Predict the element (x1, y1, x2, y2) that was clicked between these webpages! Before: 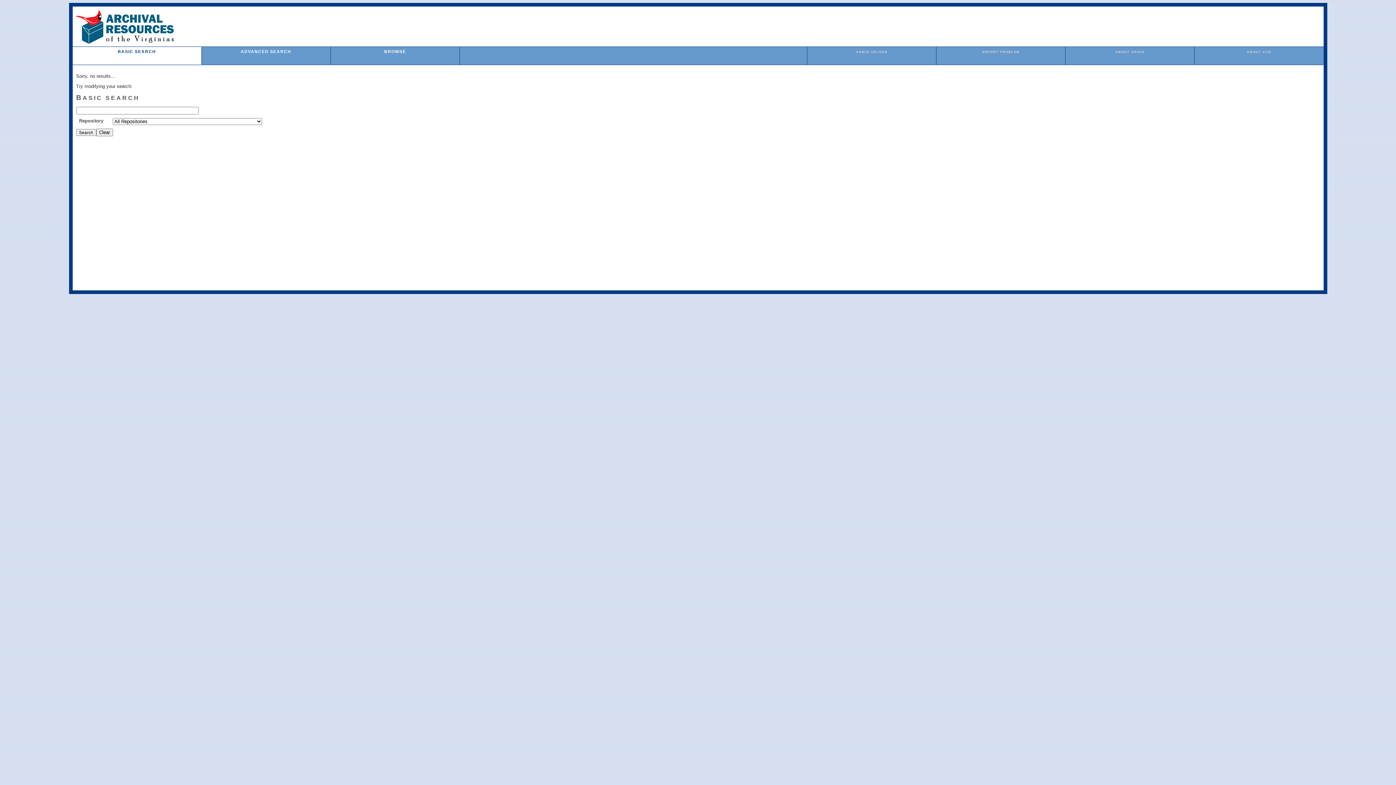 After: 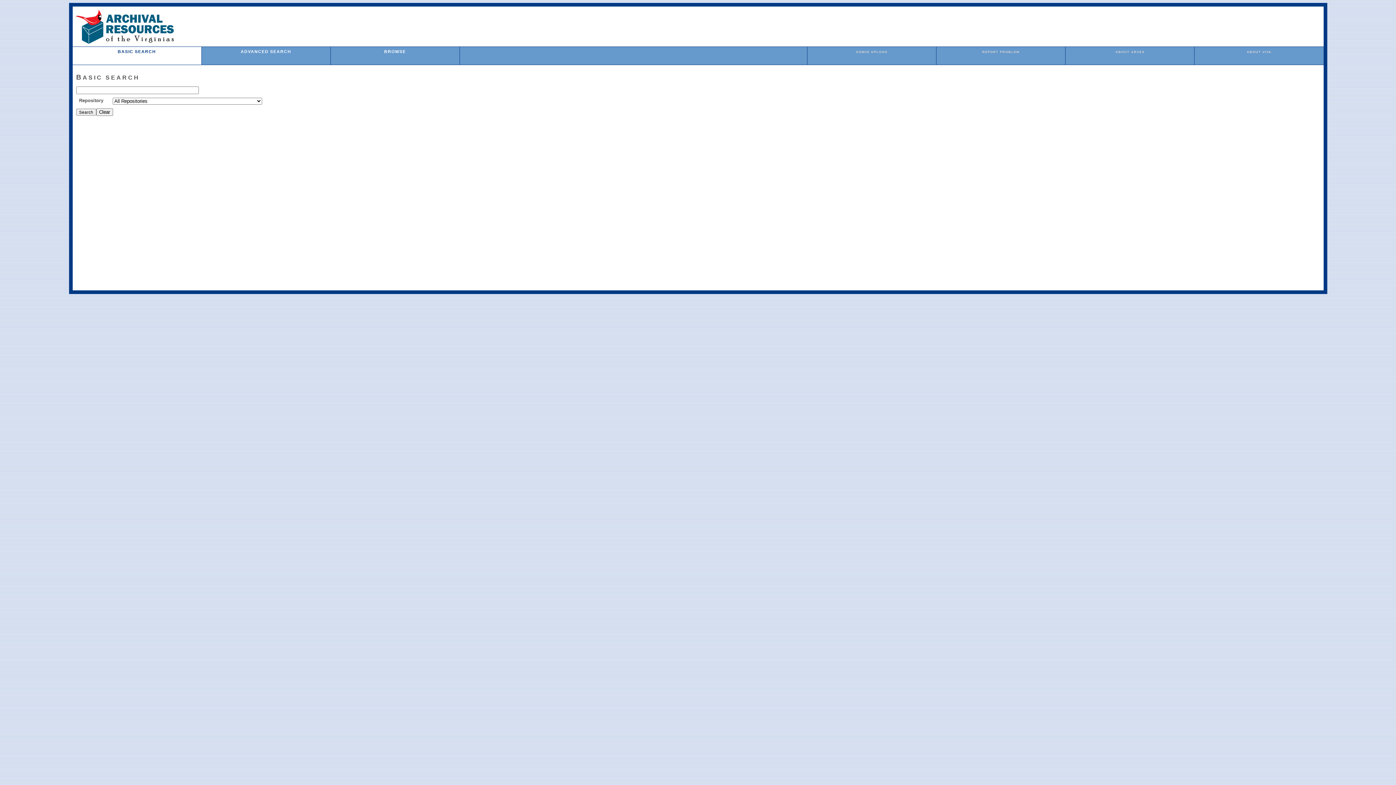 Action: bbox: (117, 49, 156, 53) label: BASIC SEARCH